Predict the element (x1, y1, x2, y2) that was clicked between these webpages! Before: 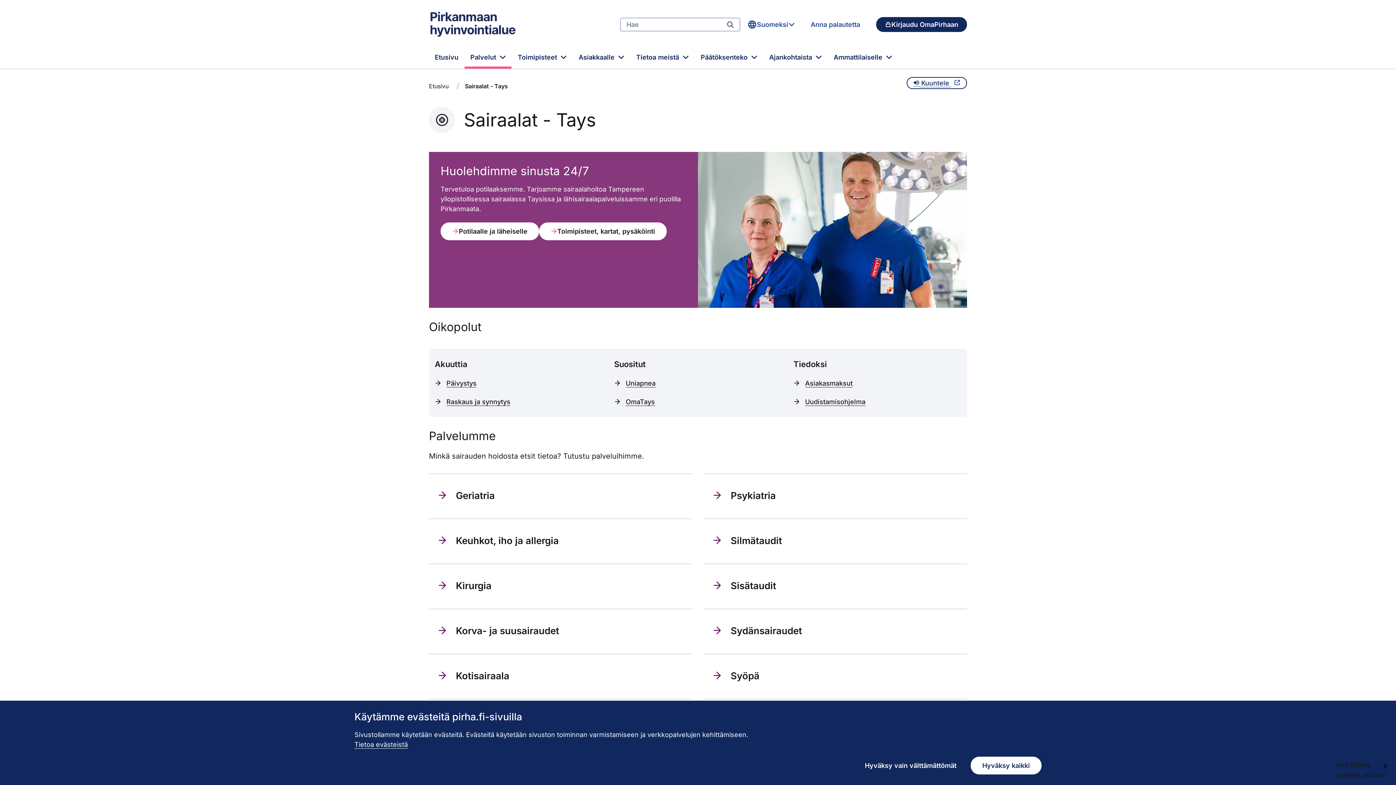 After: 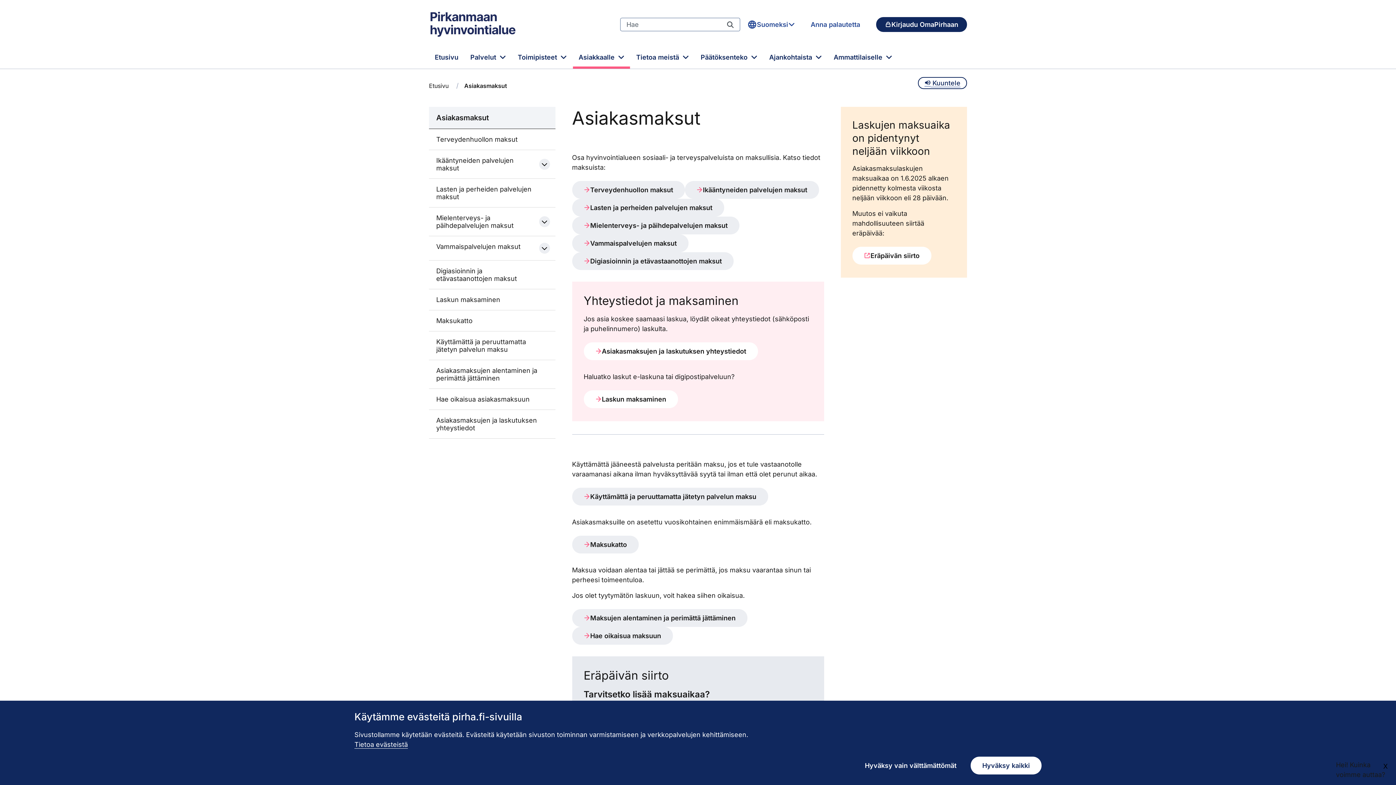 Action: bbox: (793, 378, 852, 388) label: Asiakasmaksut